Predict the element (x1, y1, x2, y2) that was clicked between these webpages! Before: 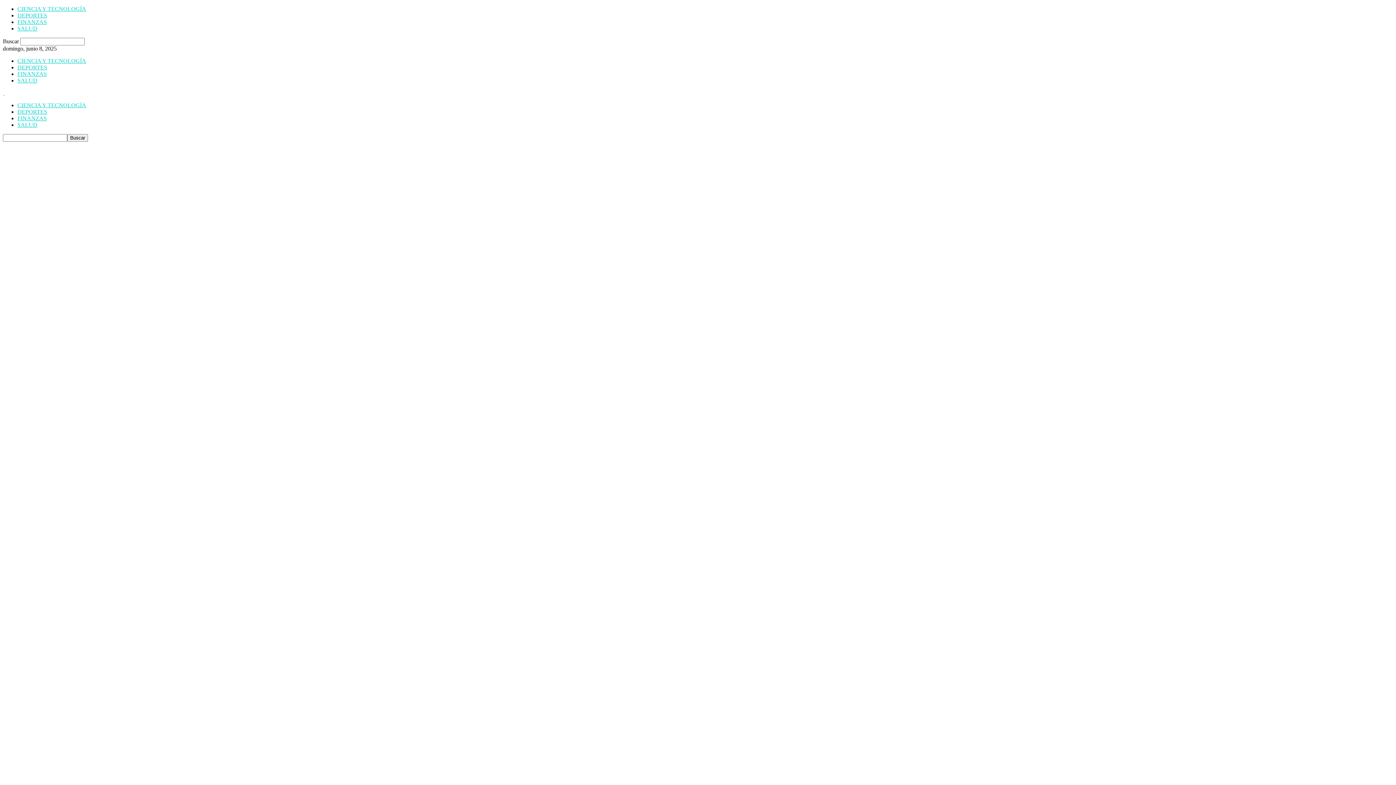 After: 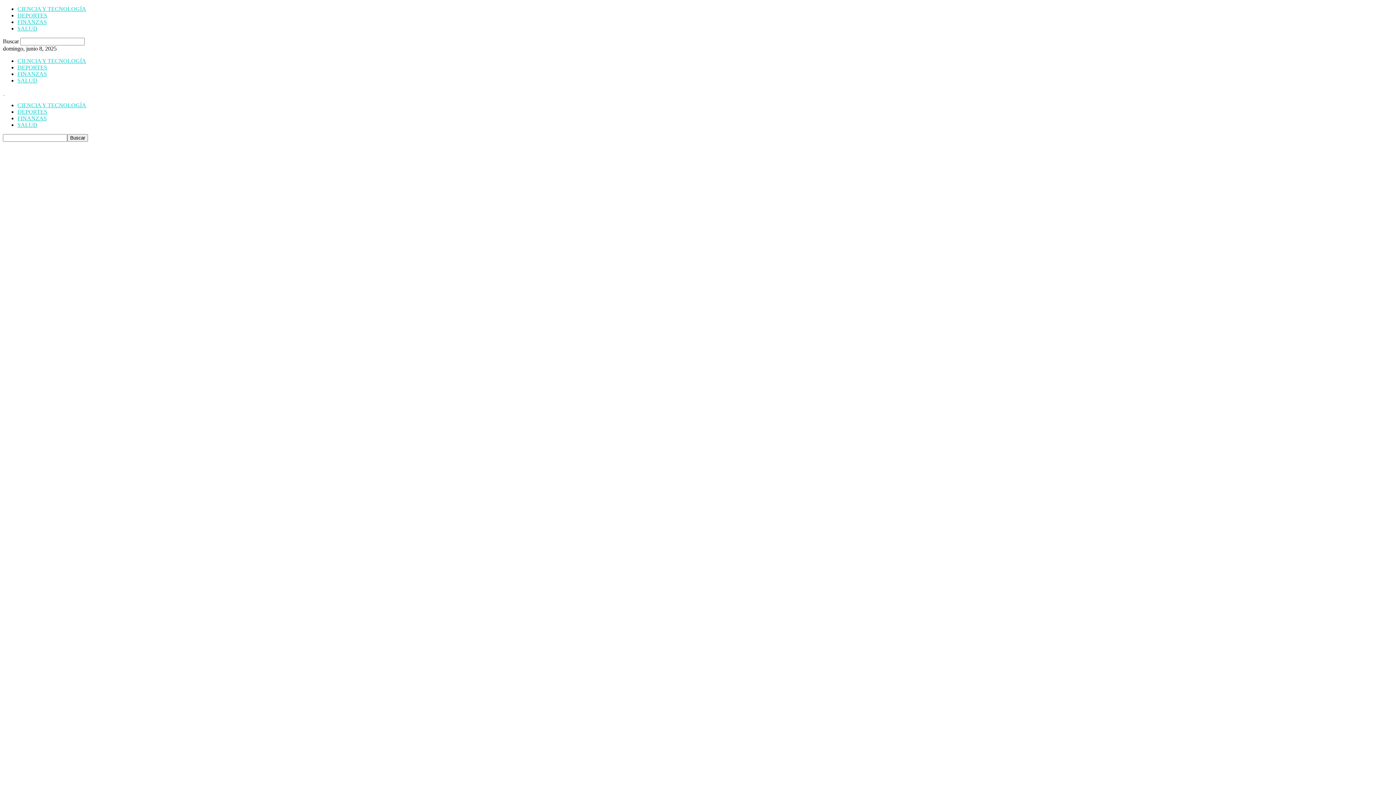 Action: label: CIENCIA Y TECNOLOGÍA bbox: (17, 5, 86, 12)